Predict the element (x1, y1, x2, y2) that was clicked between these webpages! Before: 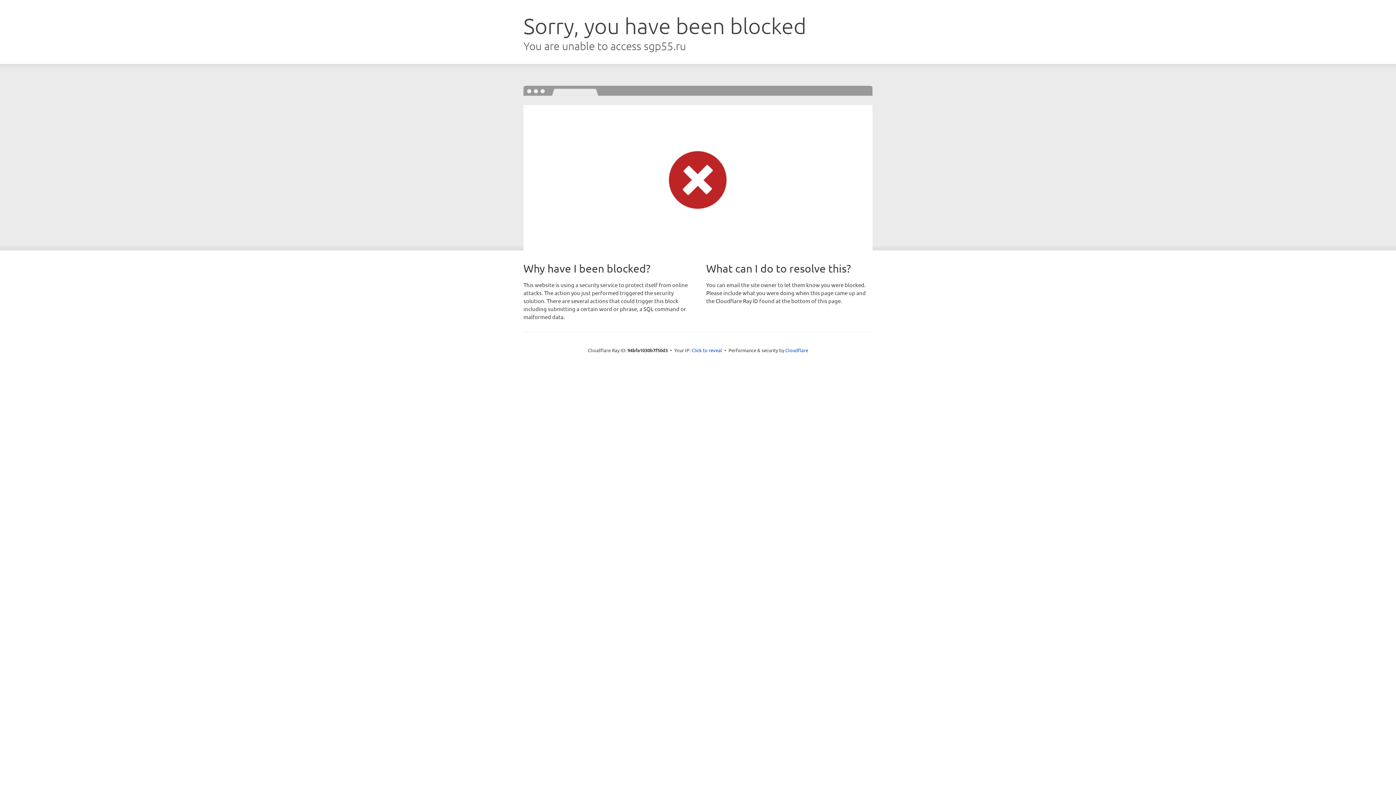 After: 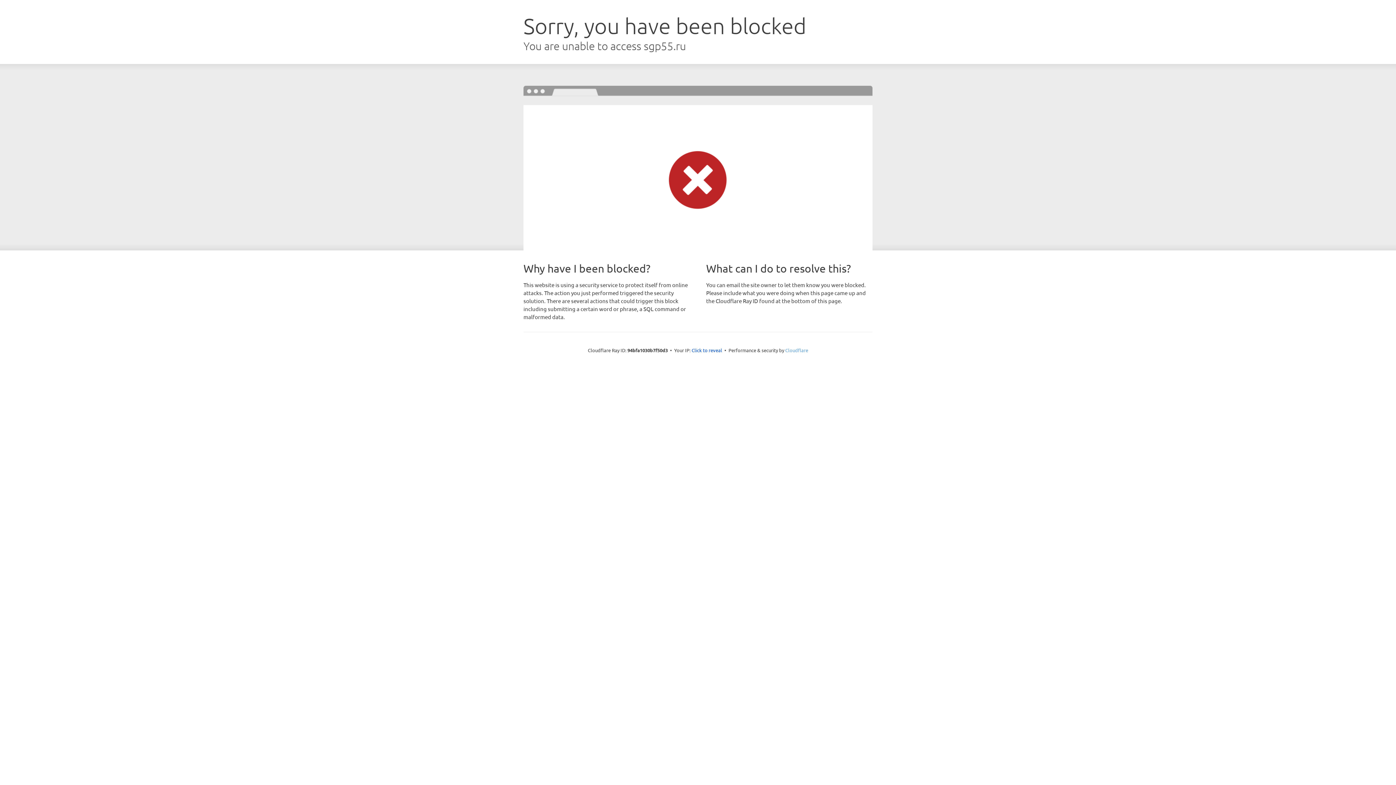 Action: bbox: (785, 347, 808, 353) label: Cloudflare